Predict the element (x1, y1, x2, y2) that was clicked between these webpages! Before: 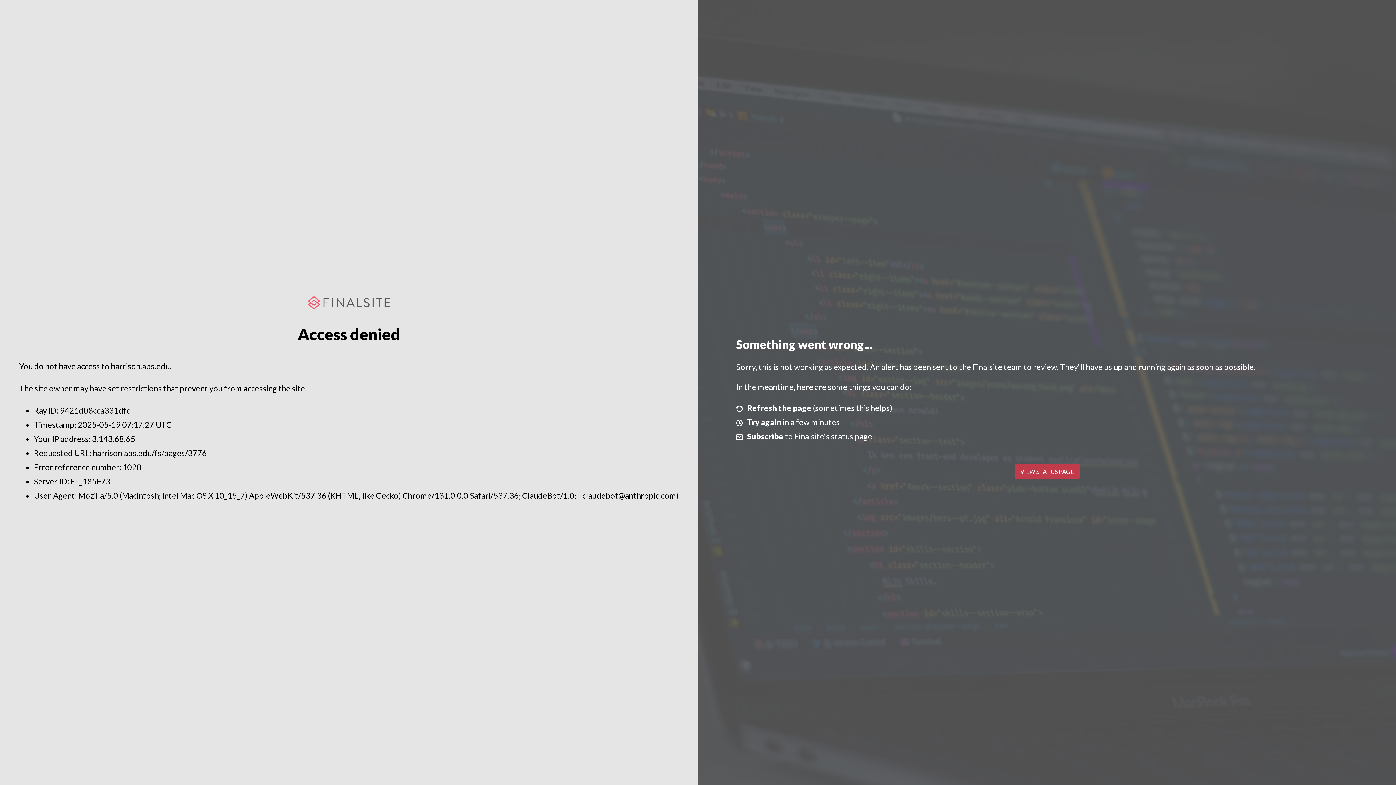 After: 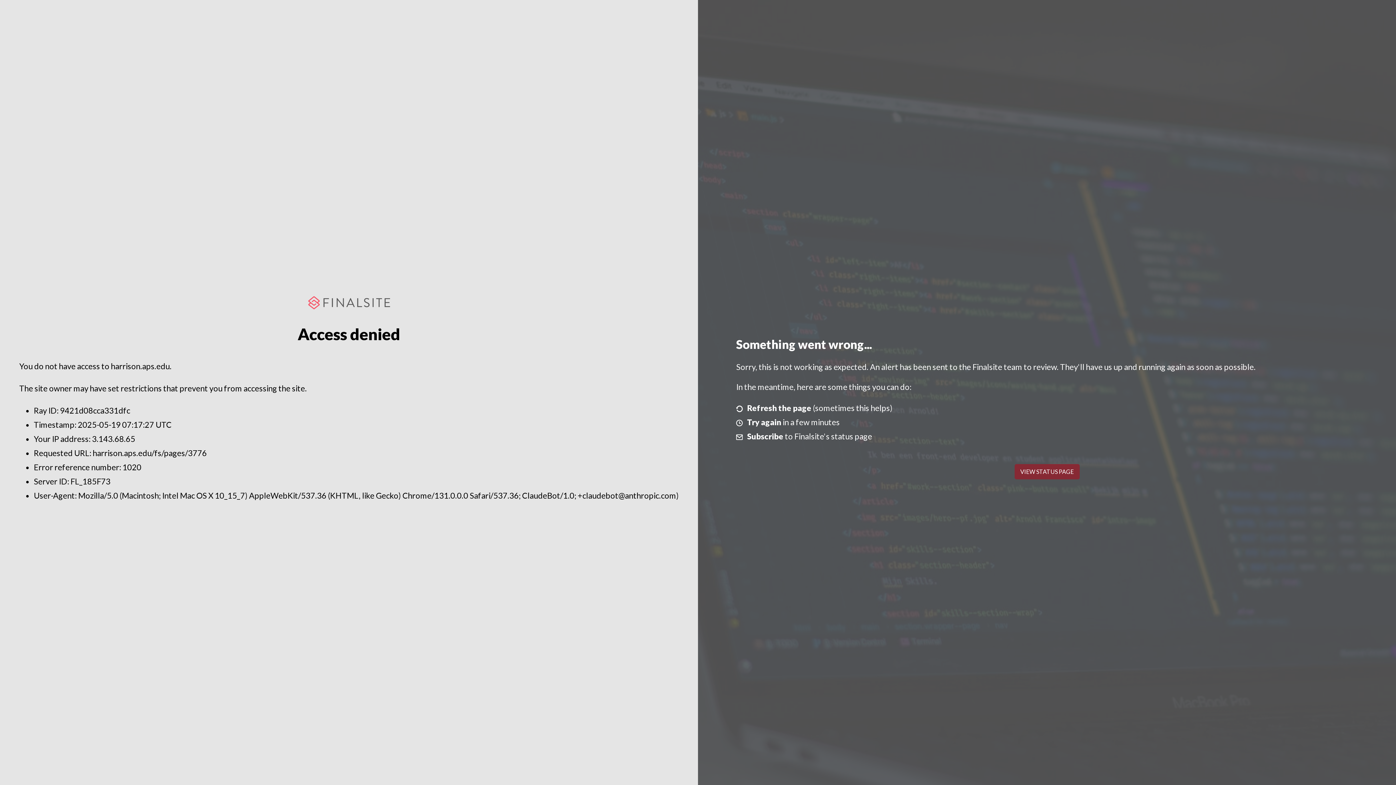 Action: bbox: (1014, 464, 1079, 479) label: VIEW STATUS PAGE